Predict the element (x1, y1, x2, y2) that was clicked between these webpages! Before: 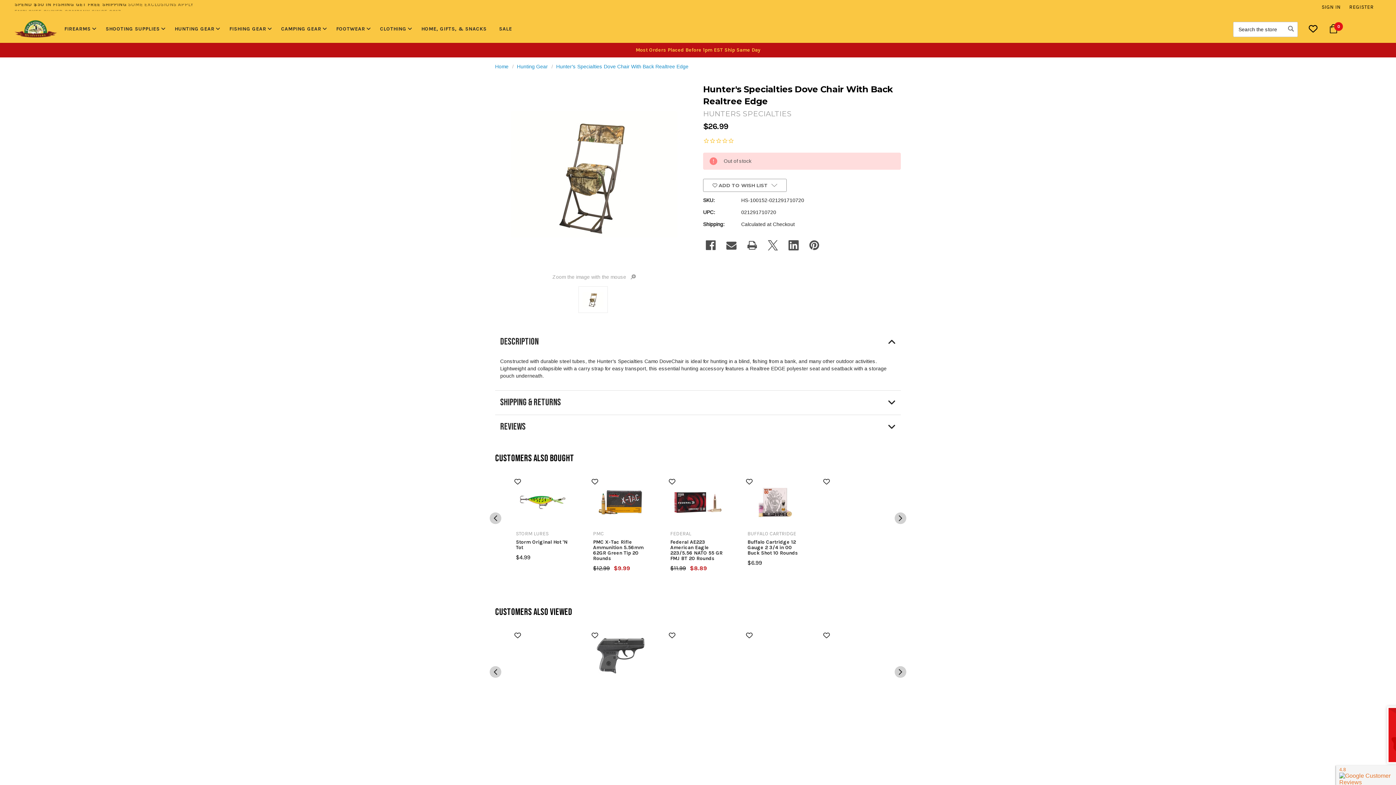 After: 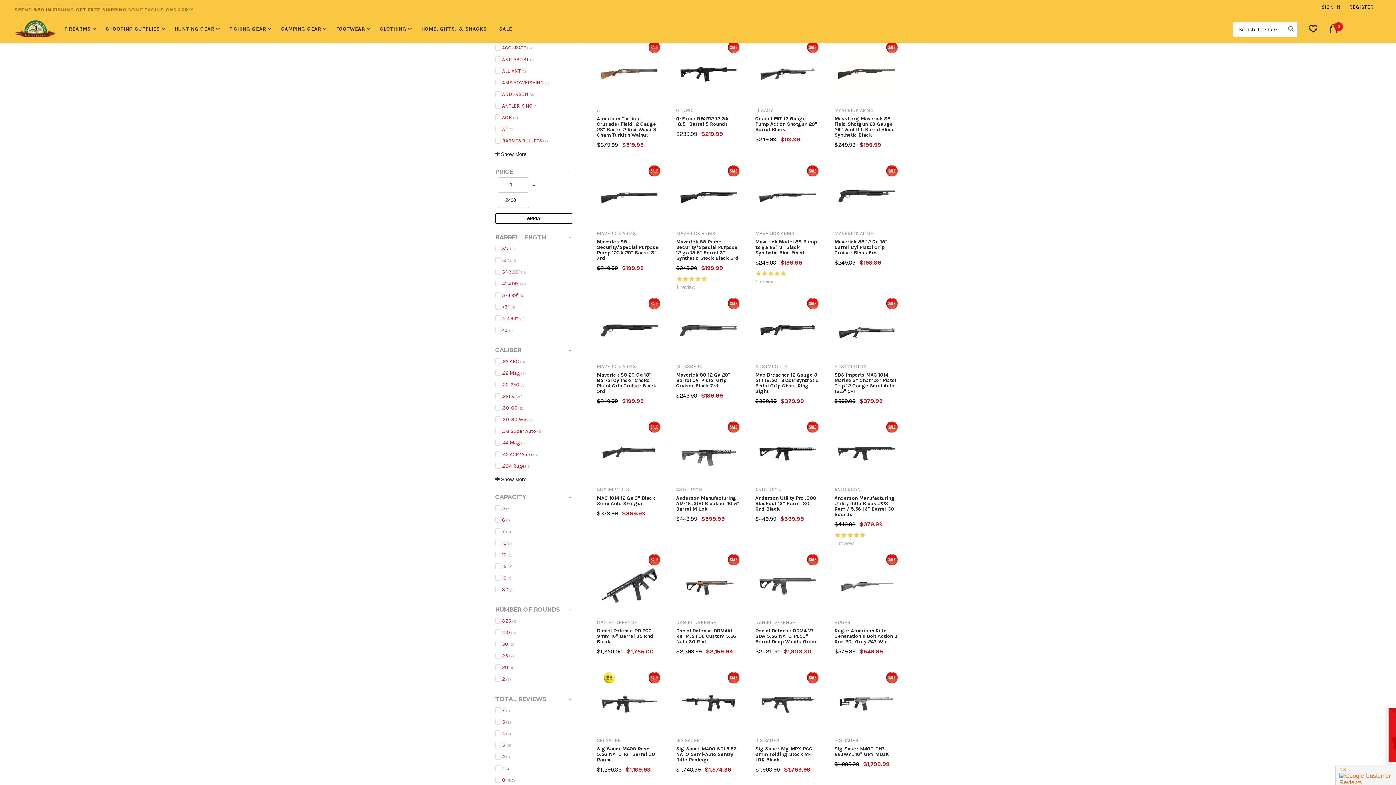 Action: label: SALE bbox: (493, 22, 517, 34)